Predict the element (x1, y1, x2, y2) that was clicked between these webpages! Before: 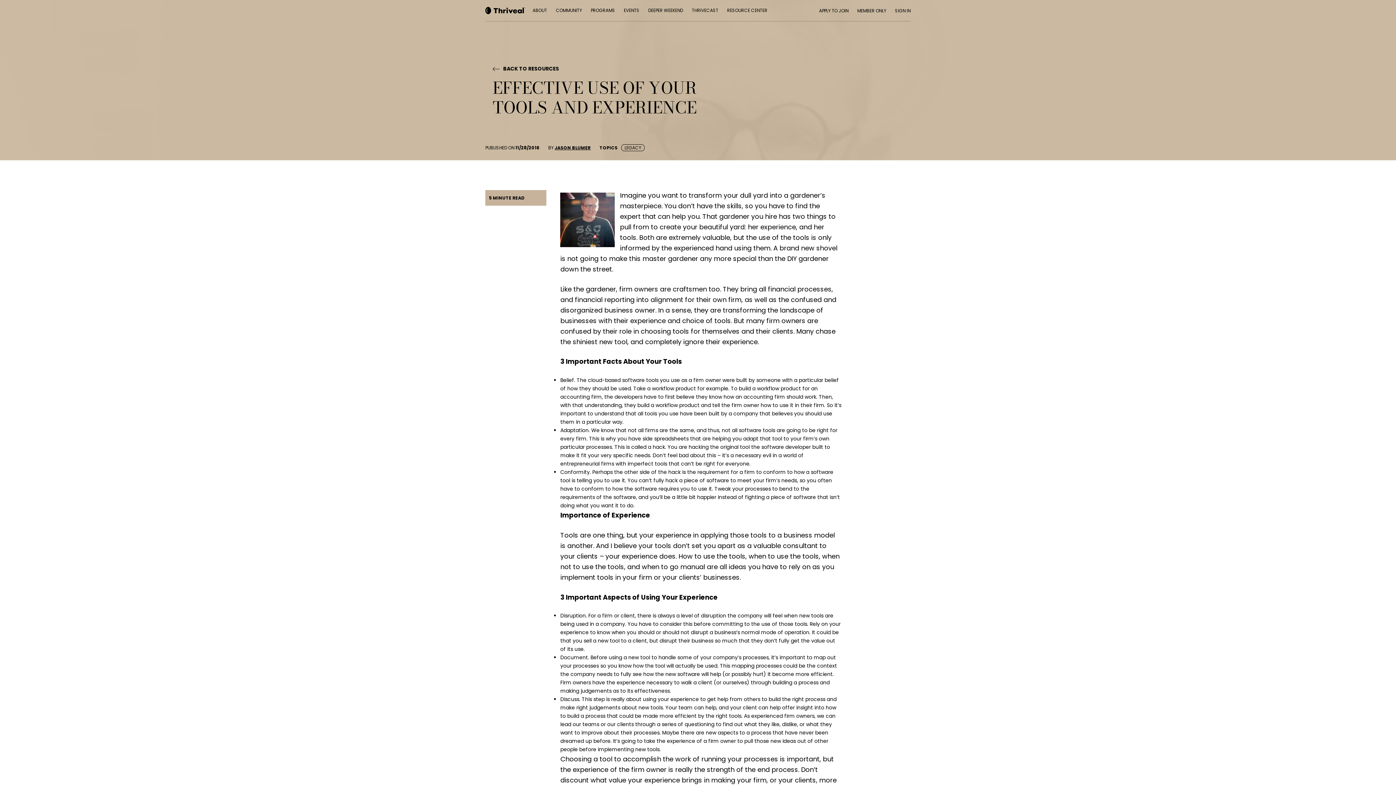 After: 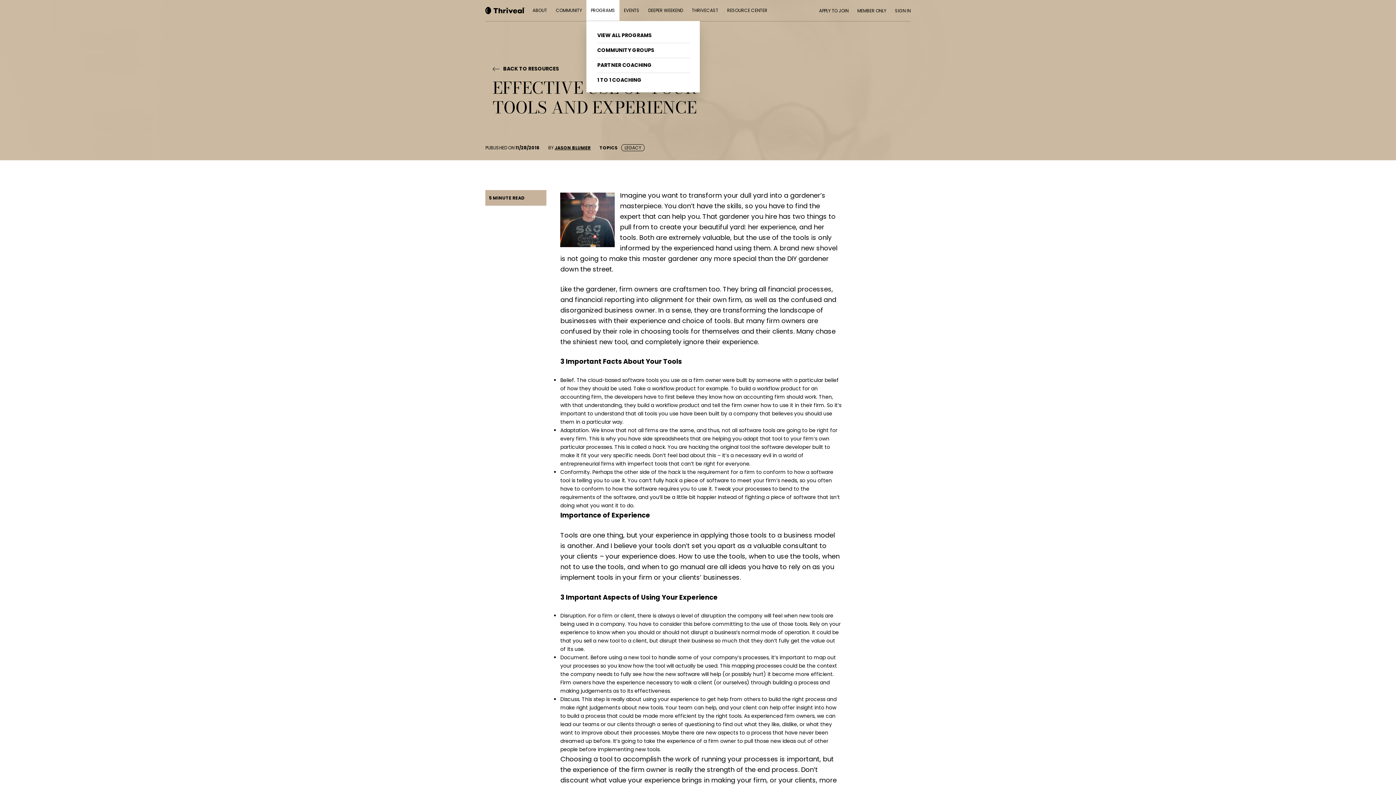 Action: label: PROGRAMS bbox: (586, 0, 619, 21)